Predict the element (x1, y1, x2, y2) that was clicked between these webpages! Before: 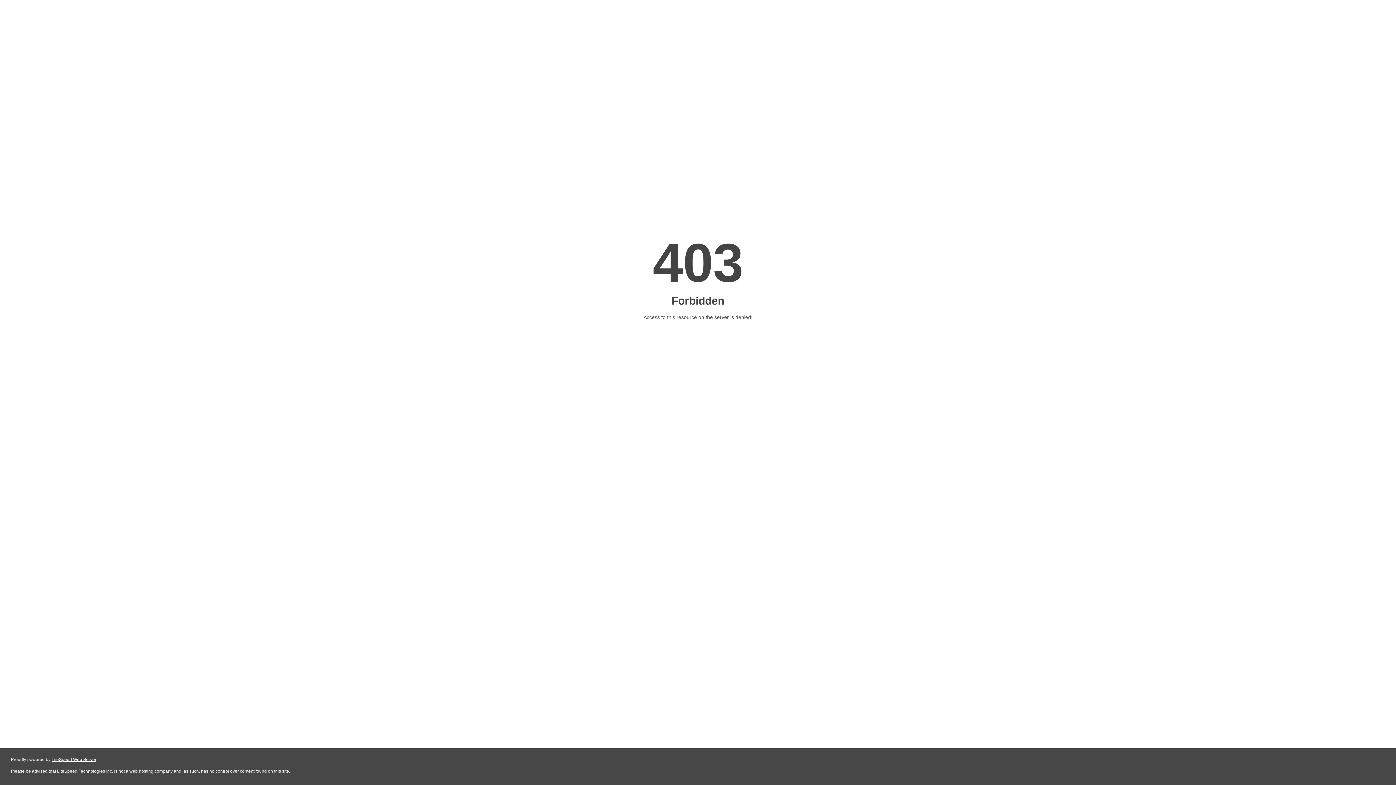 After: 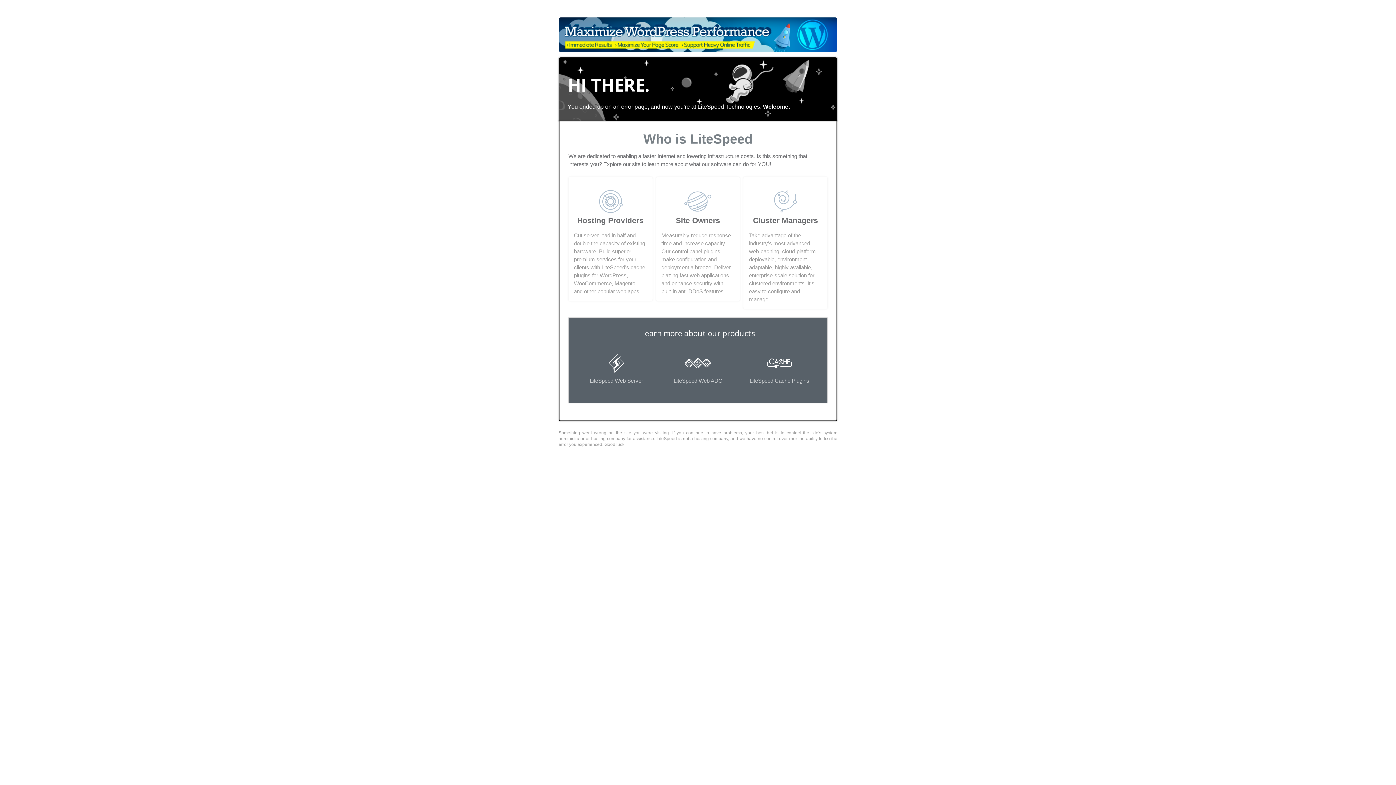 Action: label: LiteSpeed Web Server bbox: (51, 757, 96, 762)